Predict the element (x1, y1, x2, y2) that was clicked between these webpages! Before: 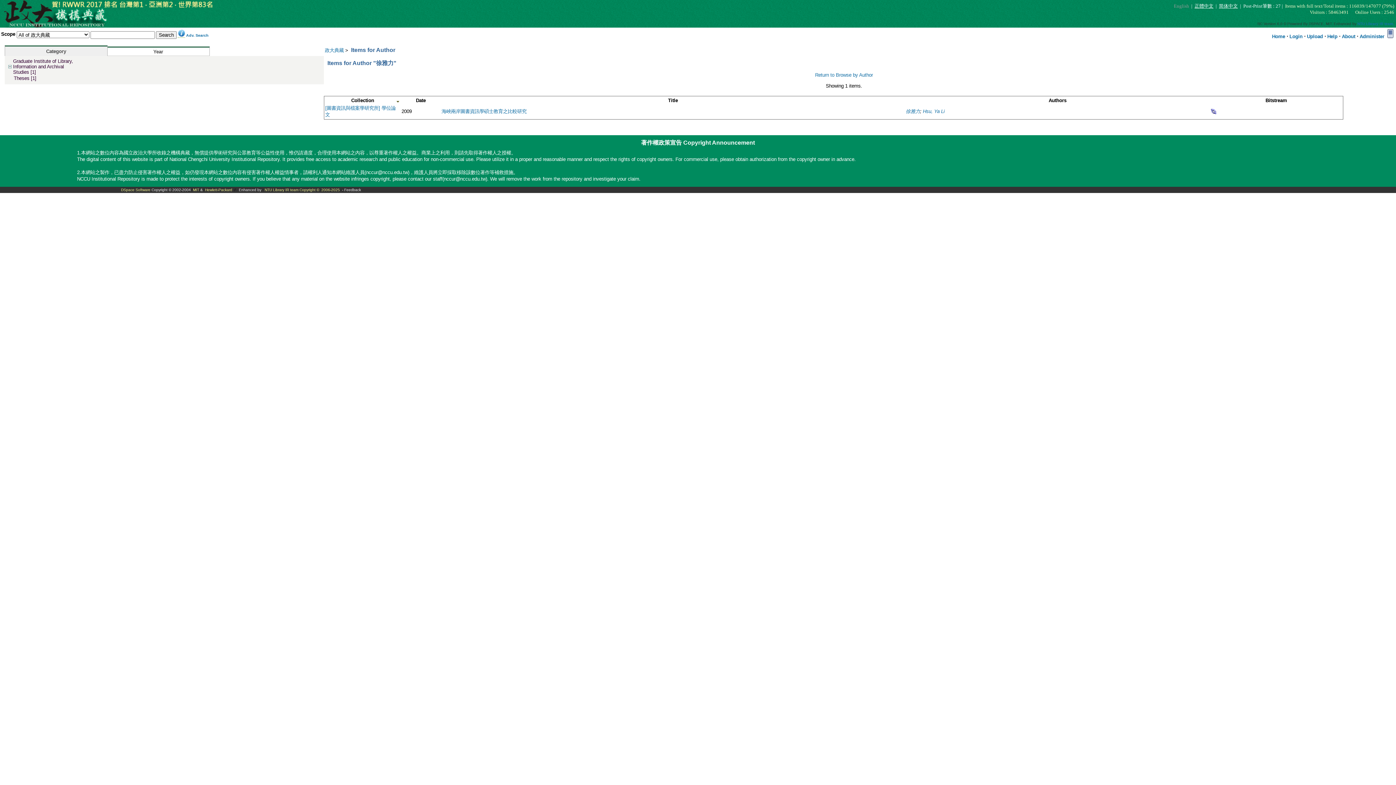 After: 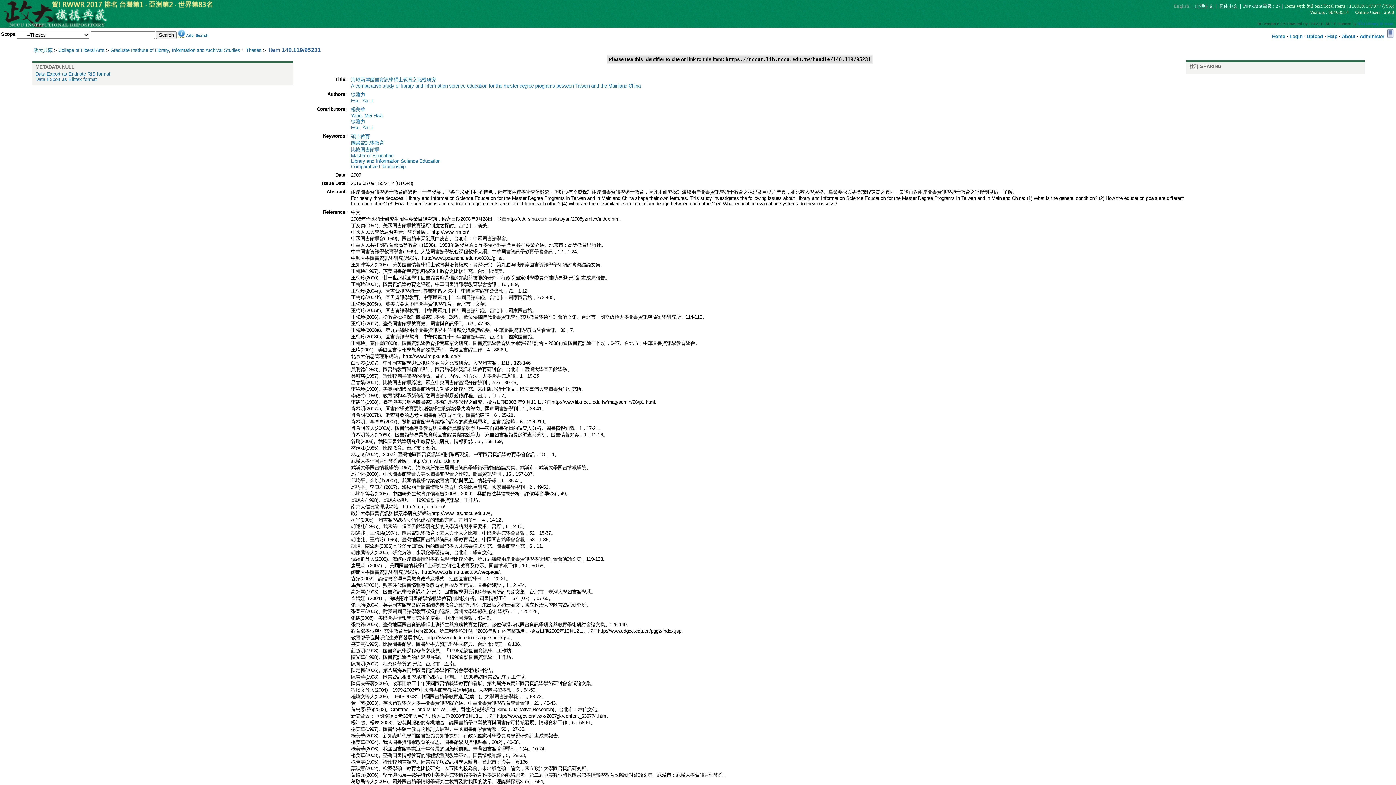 Action: bbox: (441, 108, 526, 114) label: 海峽兩岸圖書資訊學碩士教育之比較研究